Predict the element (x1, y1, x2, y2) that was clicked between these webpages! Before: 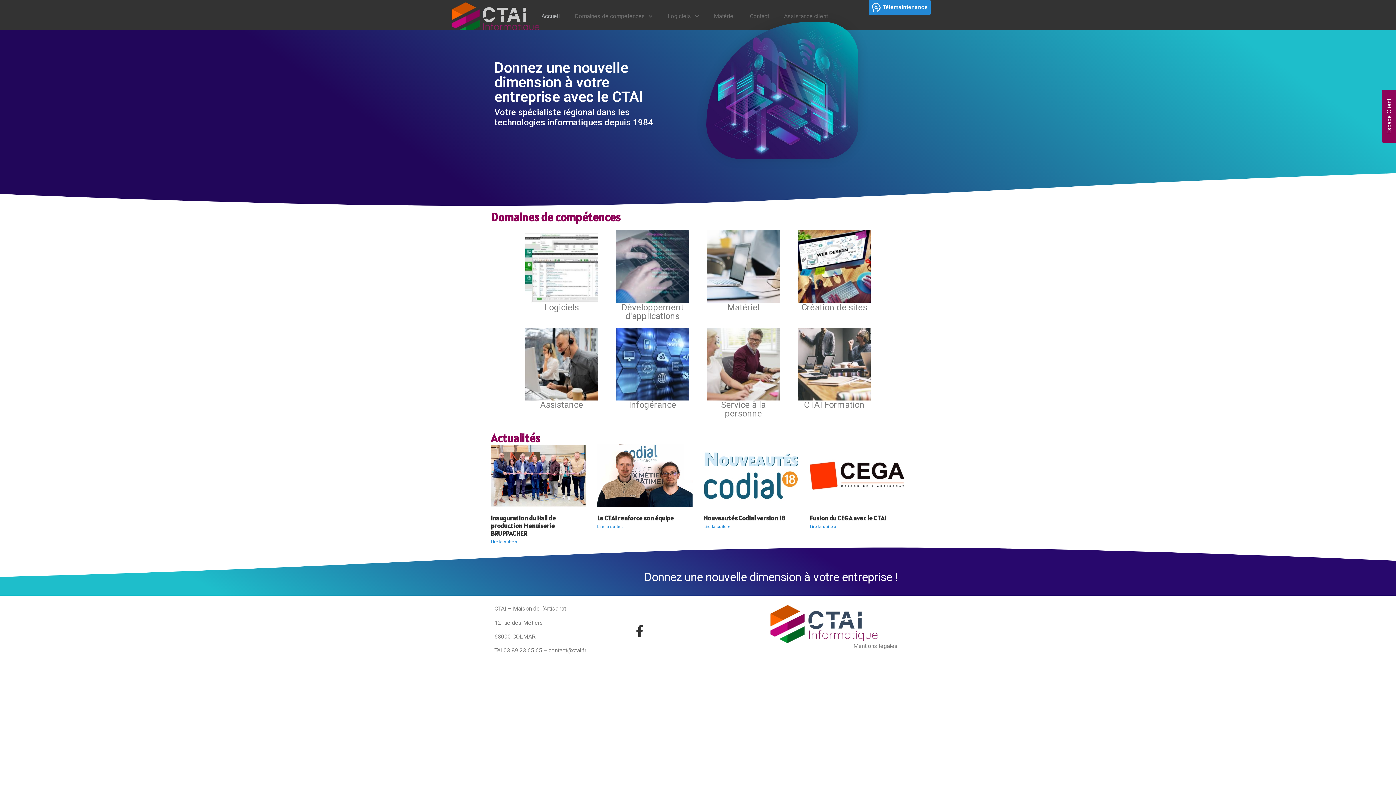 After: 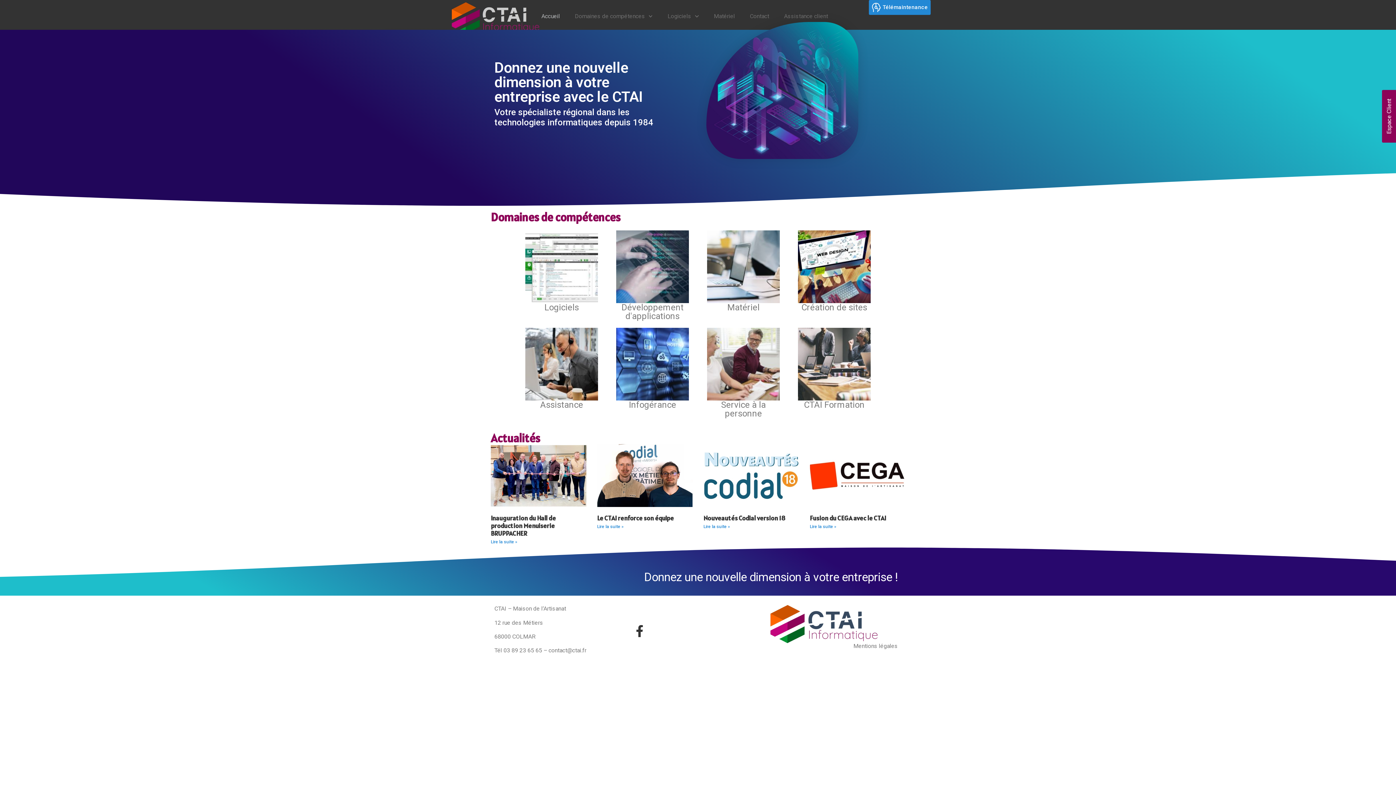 Action: bbox: (869, 0, 930, 14) label: Télémaintenance